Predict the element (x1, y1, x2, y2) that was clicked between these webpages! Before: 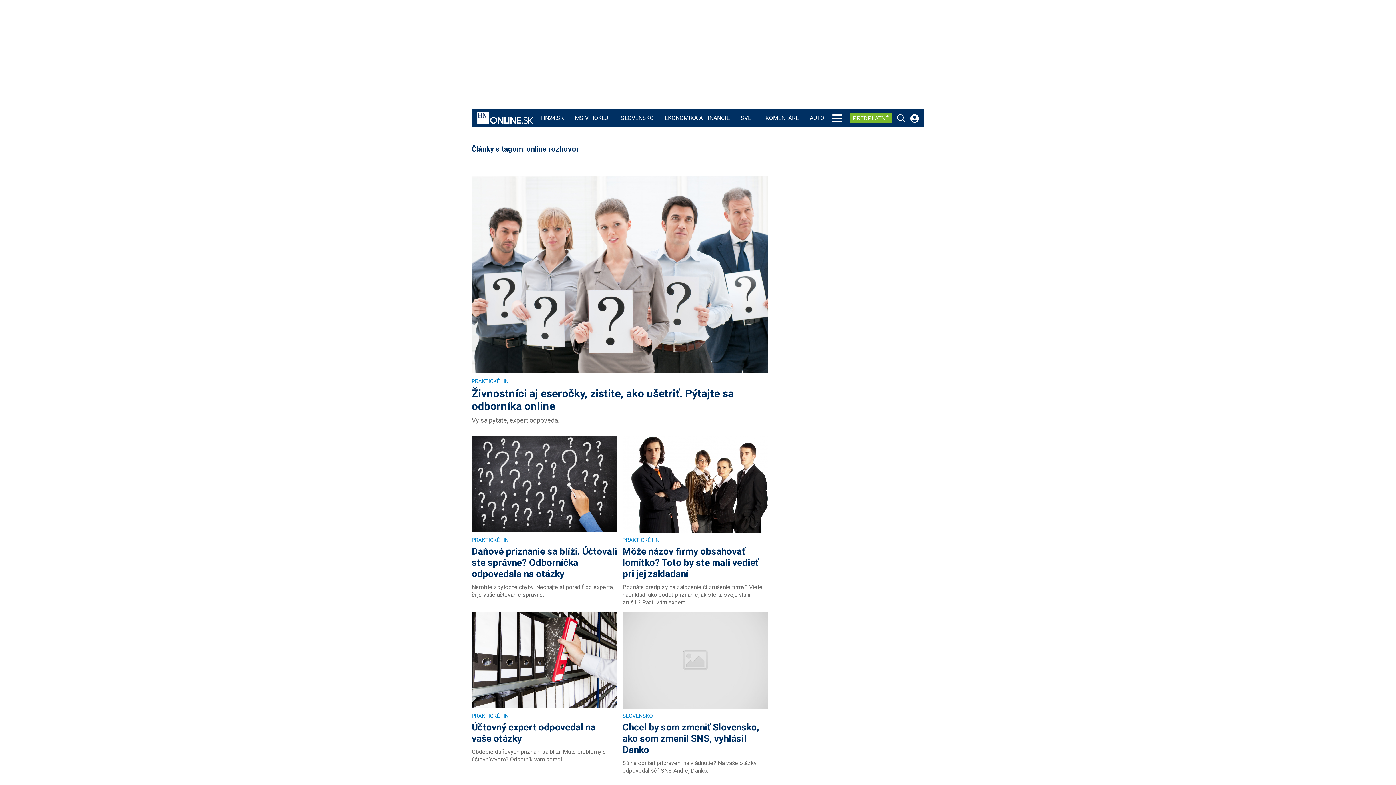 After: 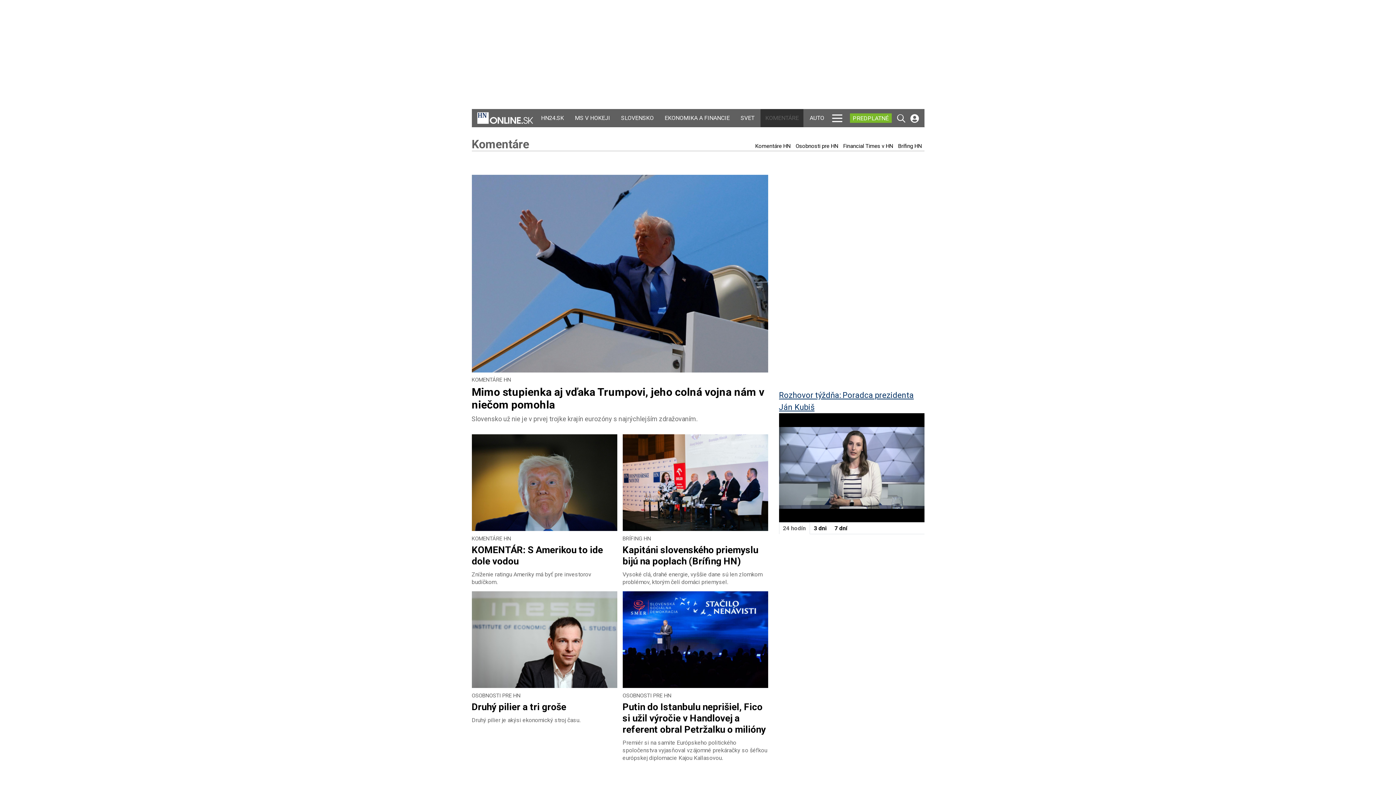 Action: bbox: (763, 109, 800, 127) label: KOMENTÁRE